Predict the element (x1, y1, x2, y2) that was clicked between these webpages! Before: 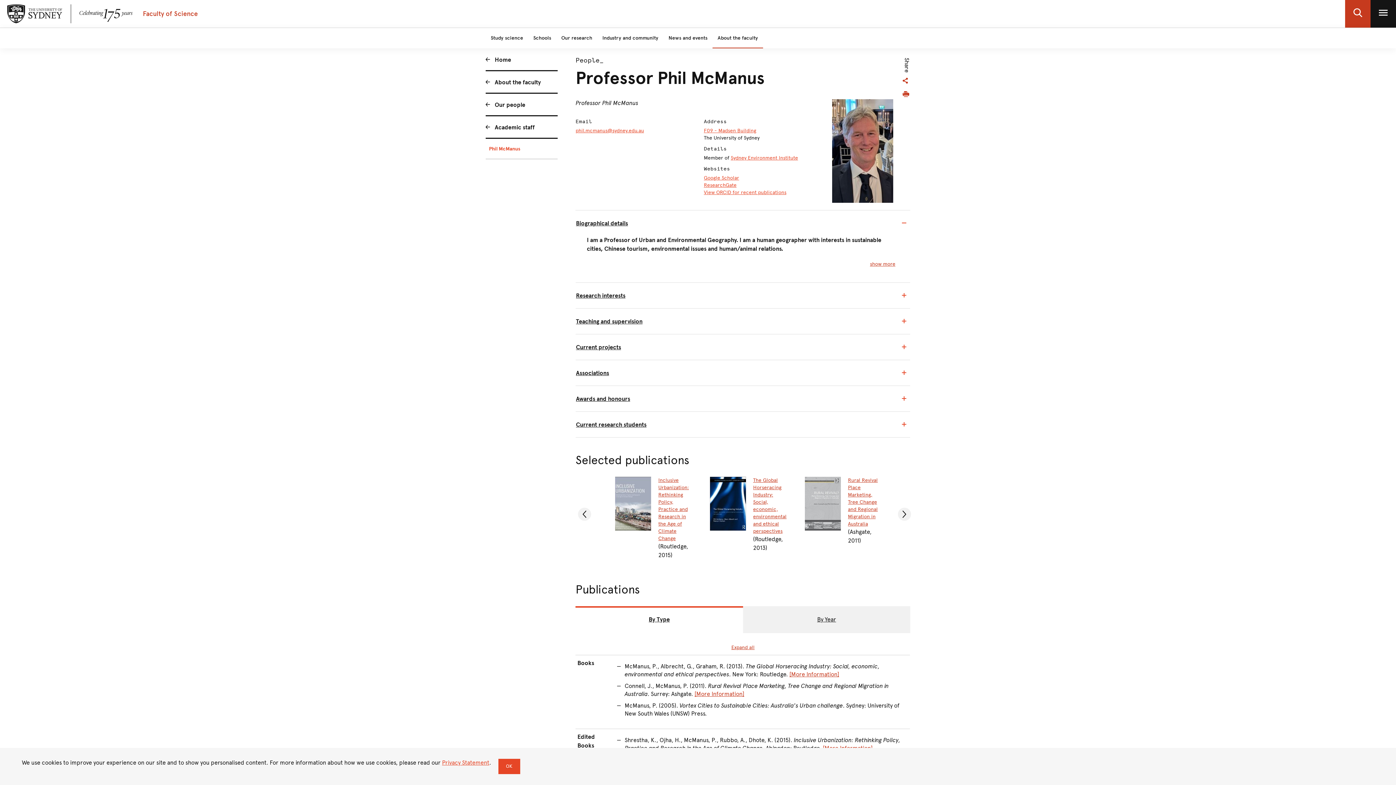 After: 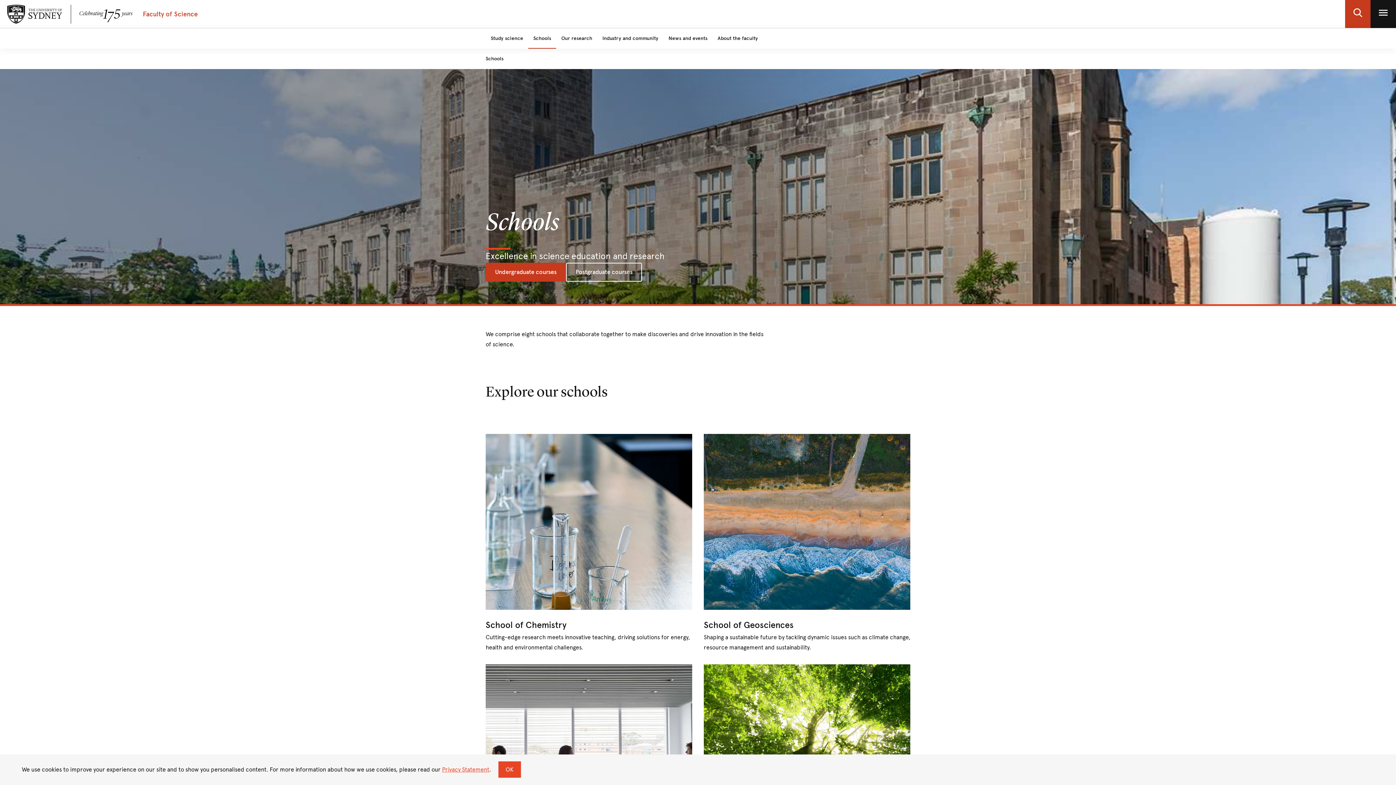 Action: bbox: (528, 28, 556, 48) label: Schools